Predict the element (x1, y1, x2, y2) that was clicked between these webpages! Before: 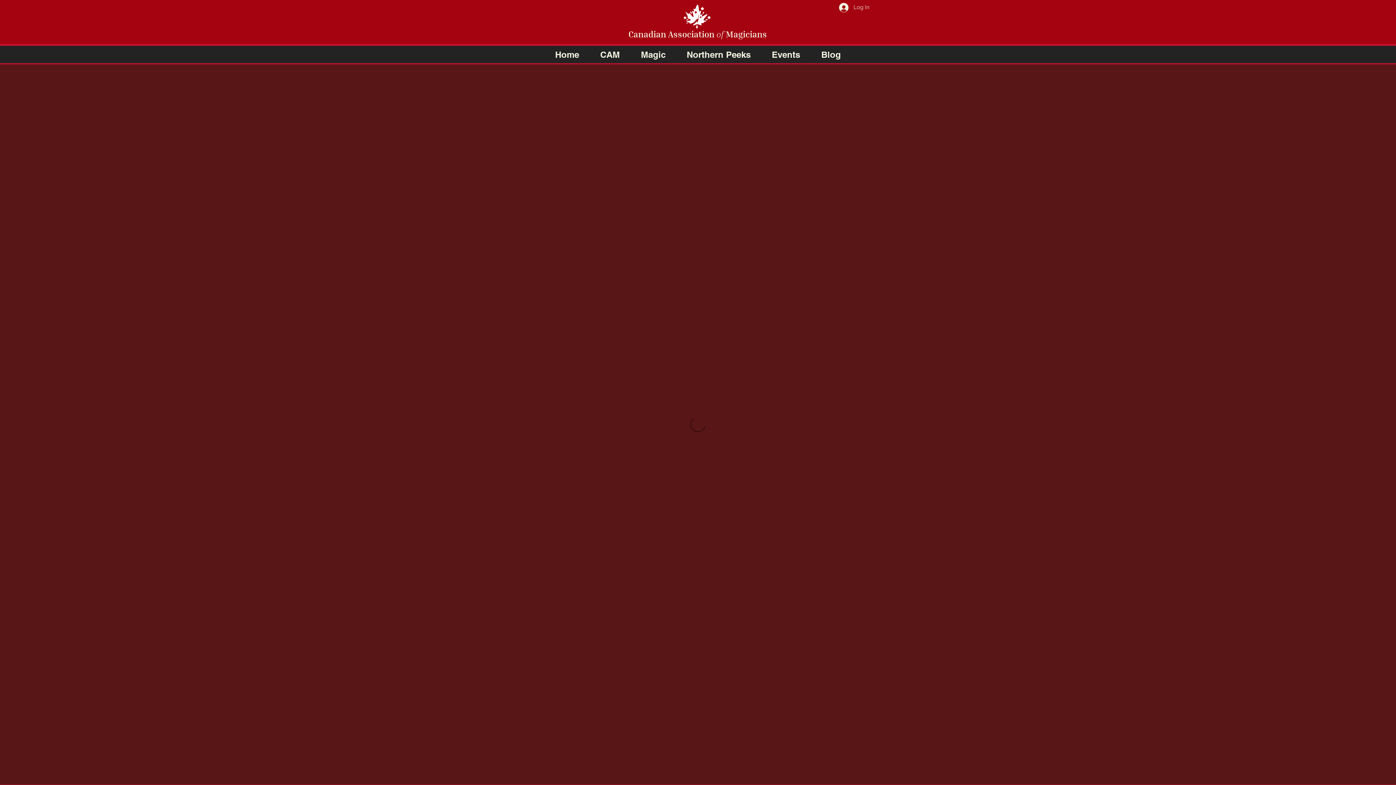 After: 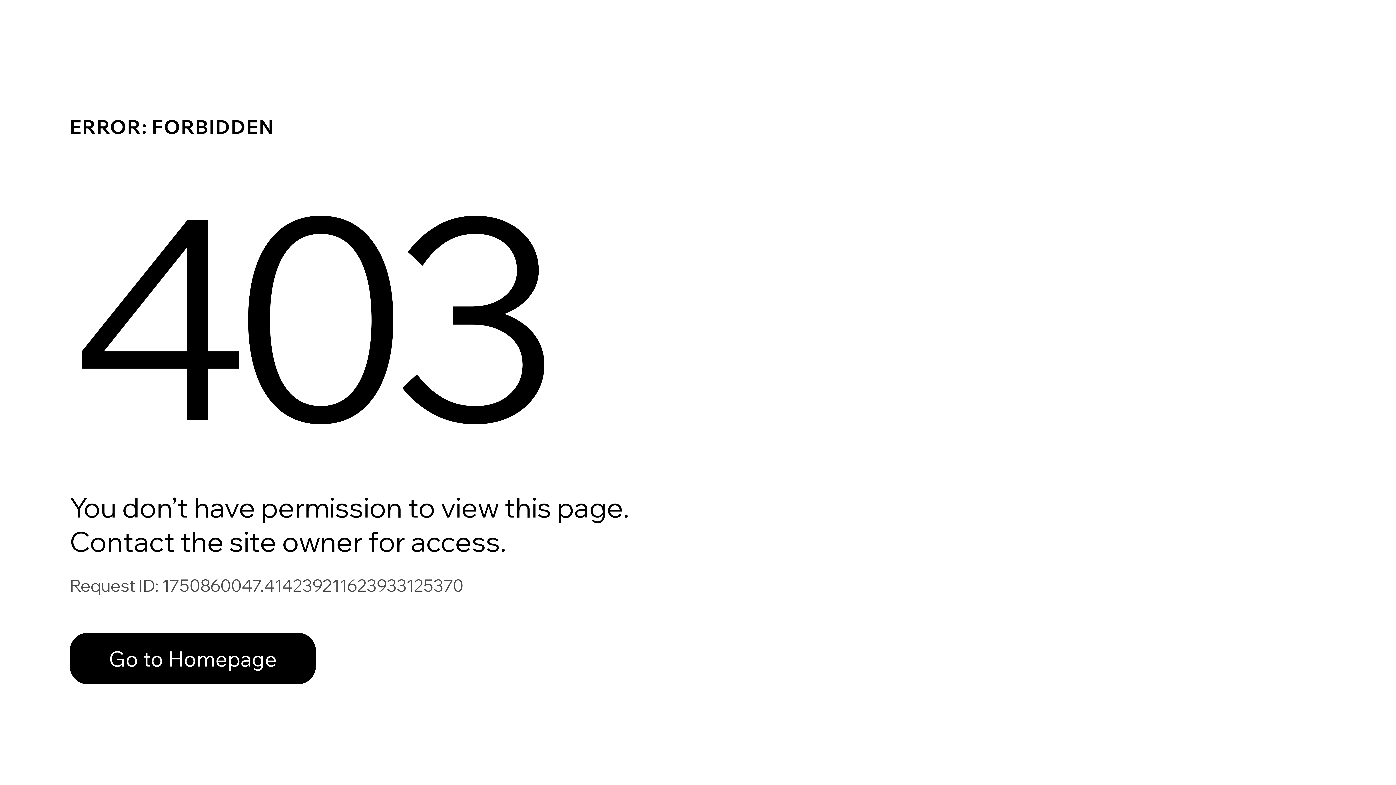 Action: bbox: (683, 4, 710, 28)